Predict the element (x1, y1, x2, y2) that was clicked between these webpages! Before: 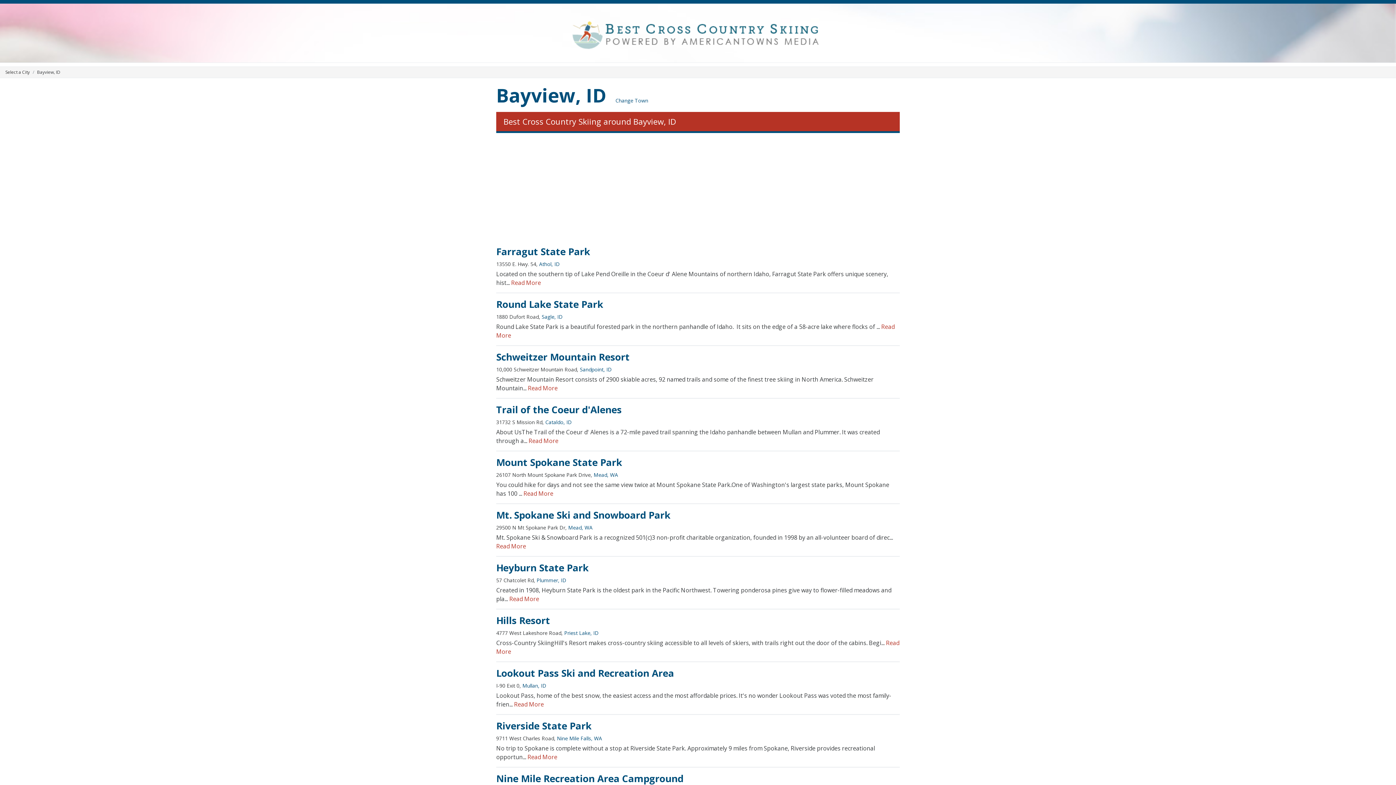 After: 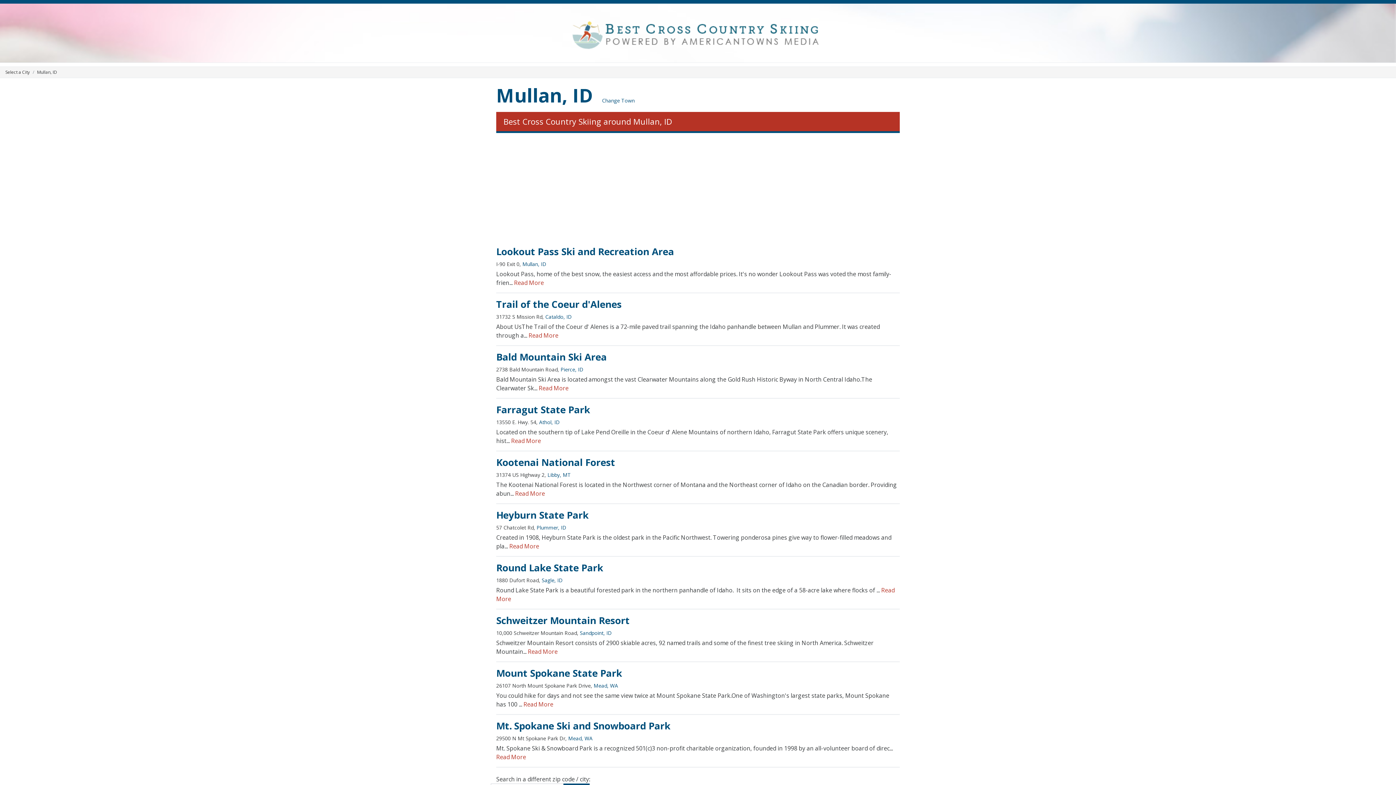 Action: bbox: (522, 682, 546, 689) label: Mullan, ID